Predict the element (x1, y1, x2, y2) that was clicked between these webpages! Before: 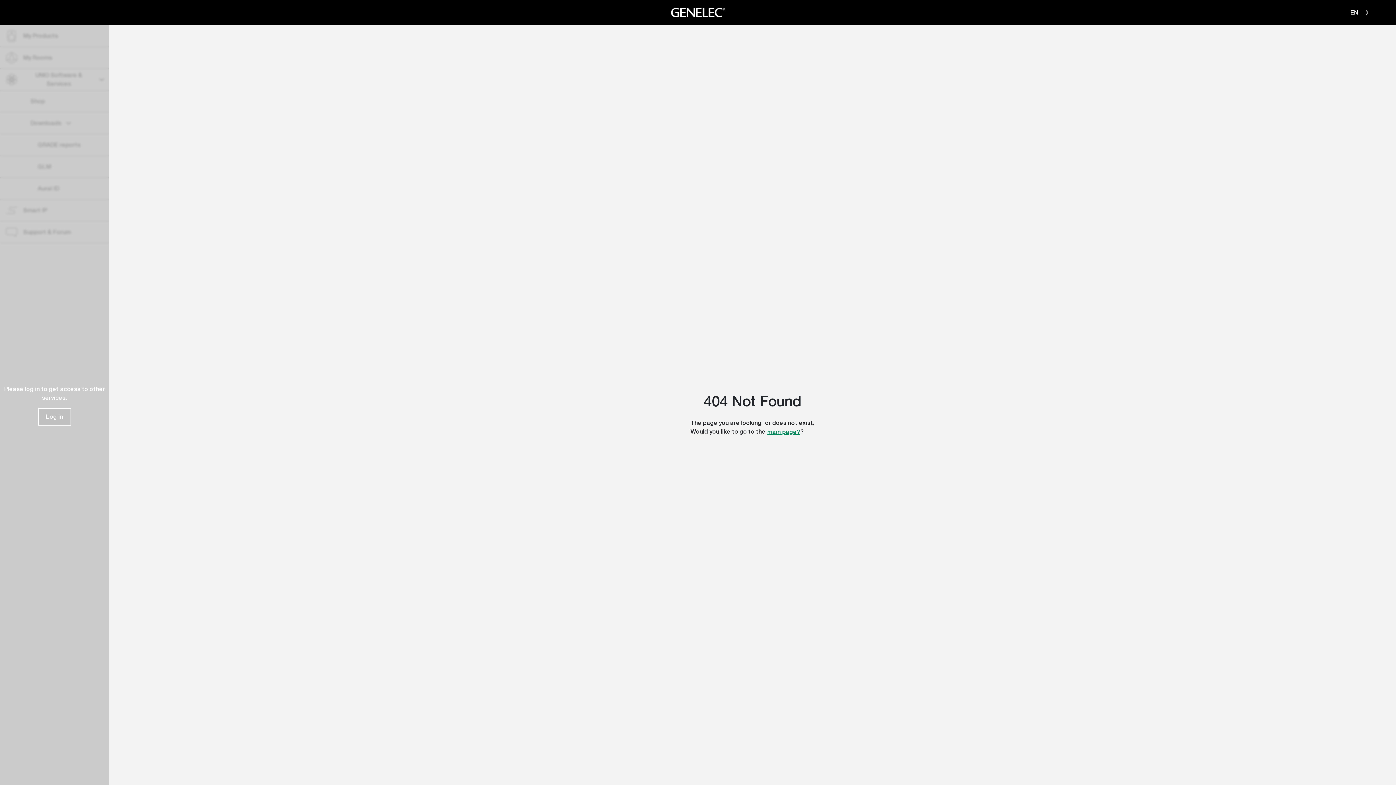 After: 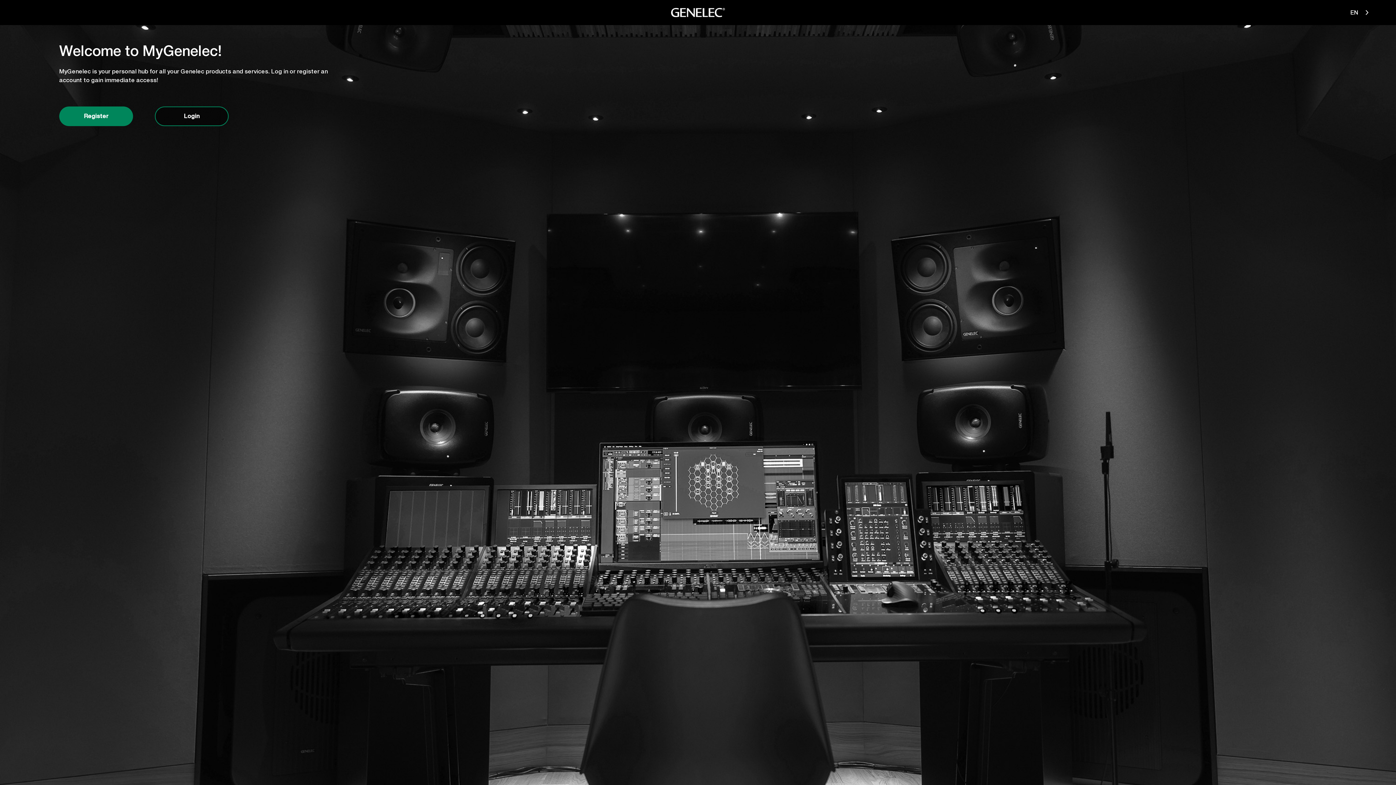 Action: bbox: (767, 427, 800, 437) label: main page?